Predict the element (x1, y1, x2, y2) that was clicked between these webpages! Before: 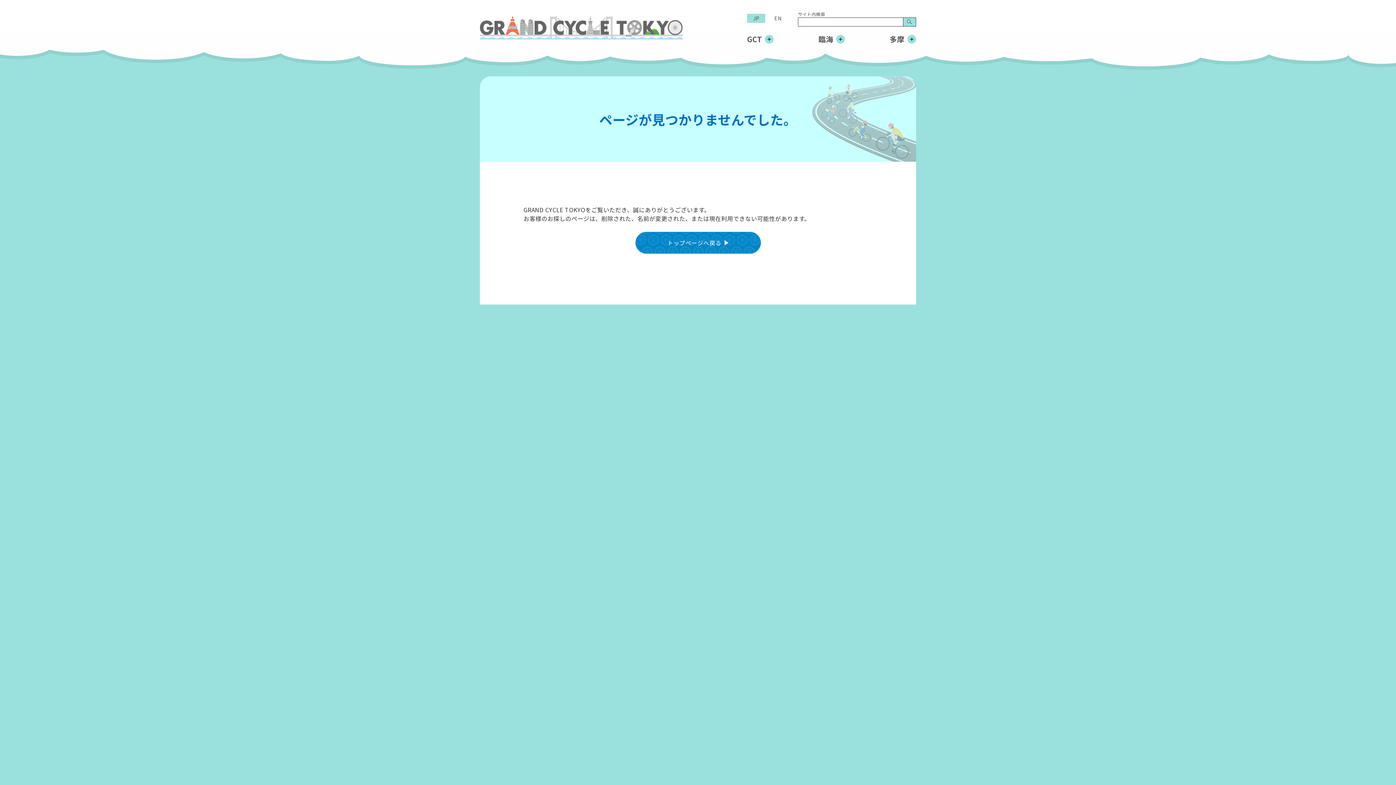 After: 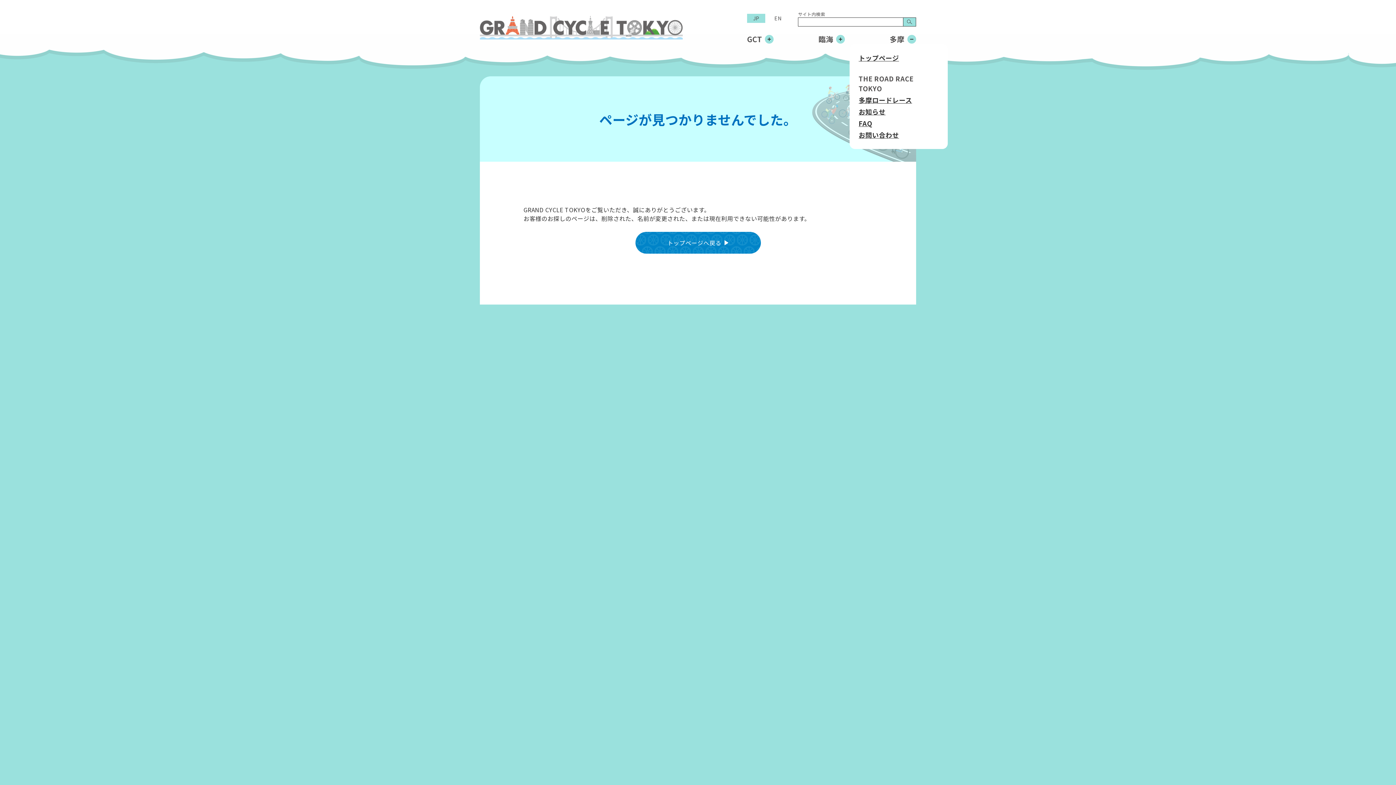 Action: bbox: (889, 33, 916, 44) label: 多摩